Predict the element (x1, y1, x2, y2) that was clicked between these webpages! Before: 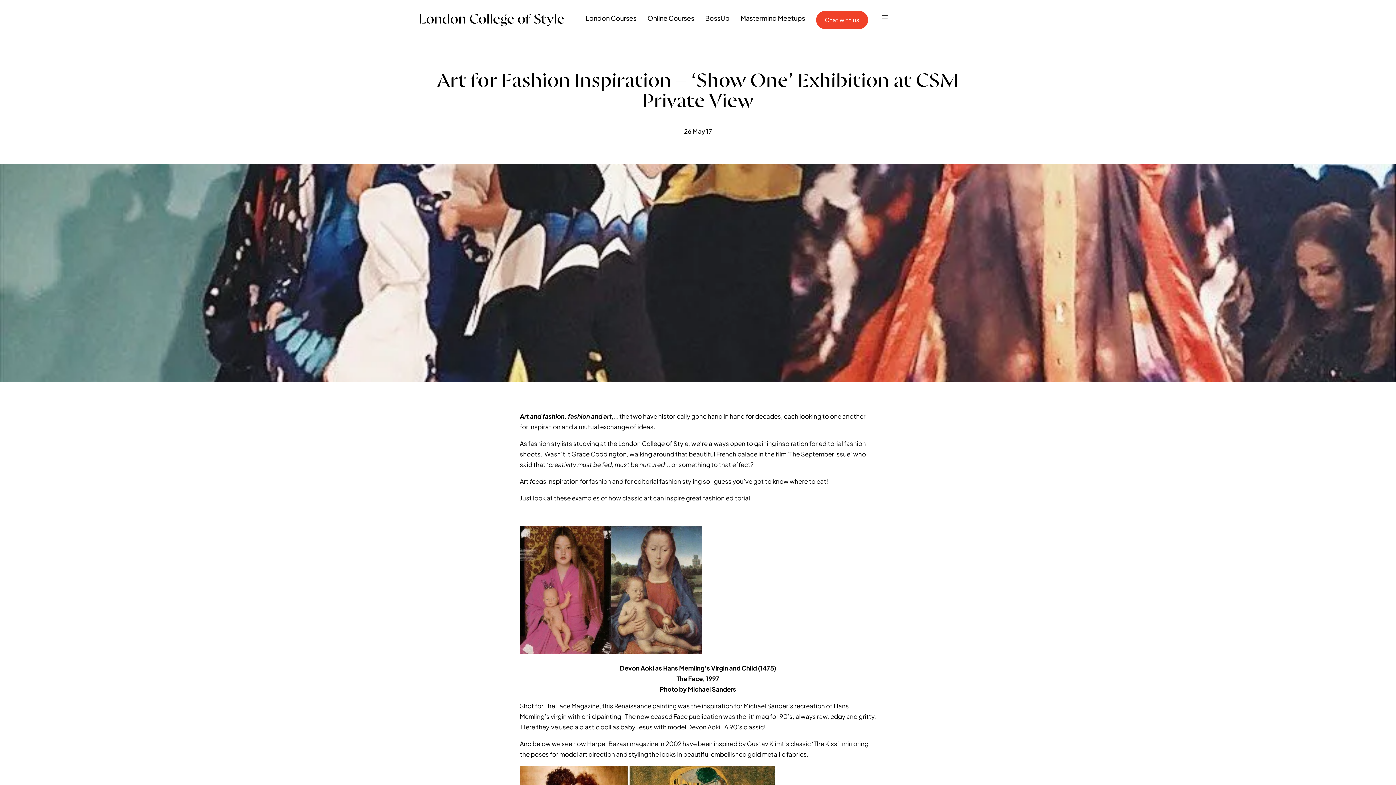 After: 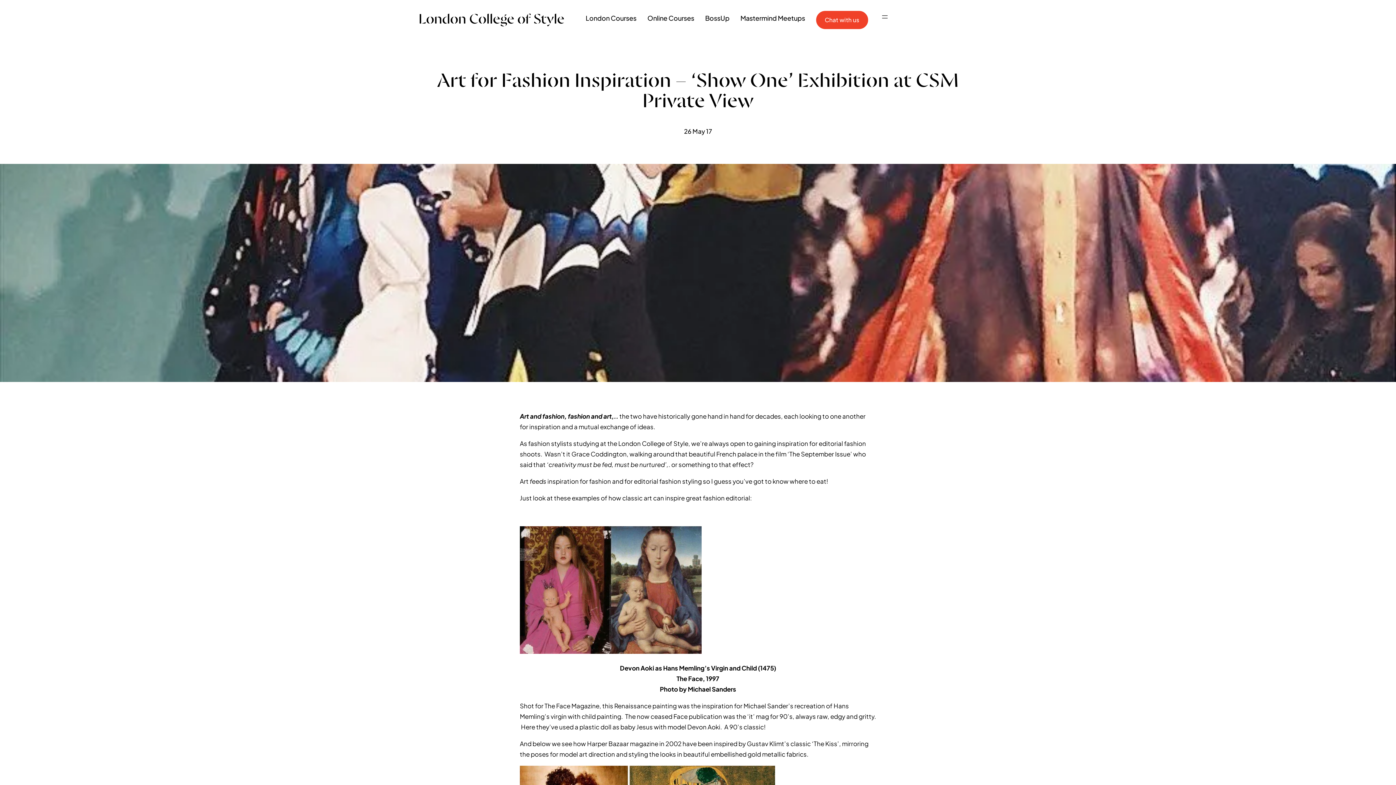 Action: label: Menu Toggle bbox: (879, 10, 891, 23)